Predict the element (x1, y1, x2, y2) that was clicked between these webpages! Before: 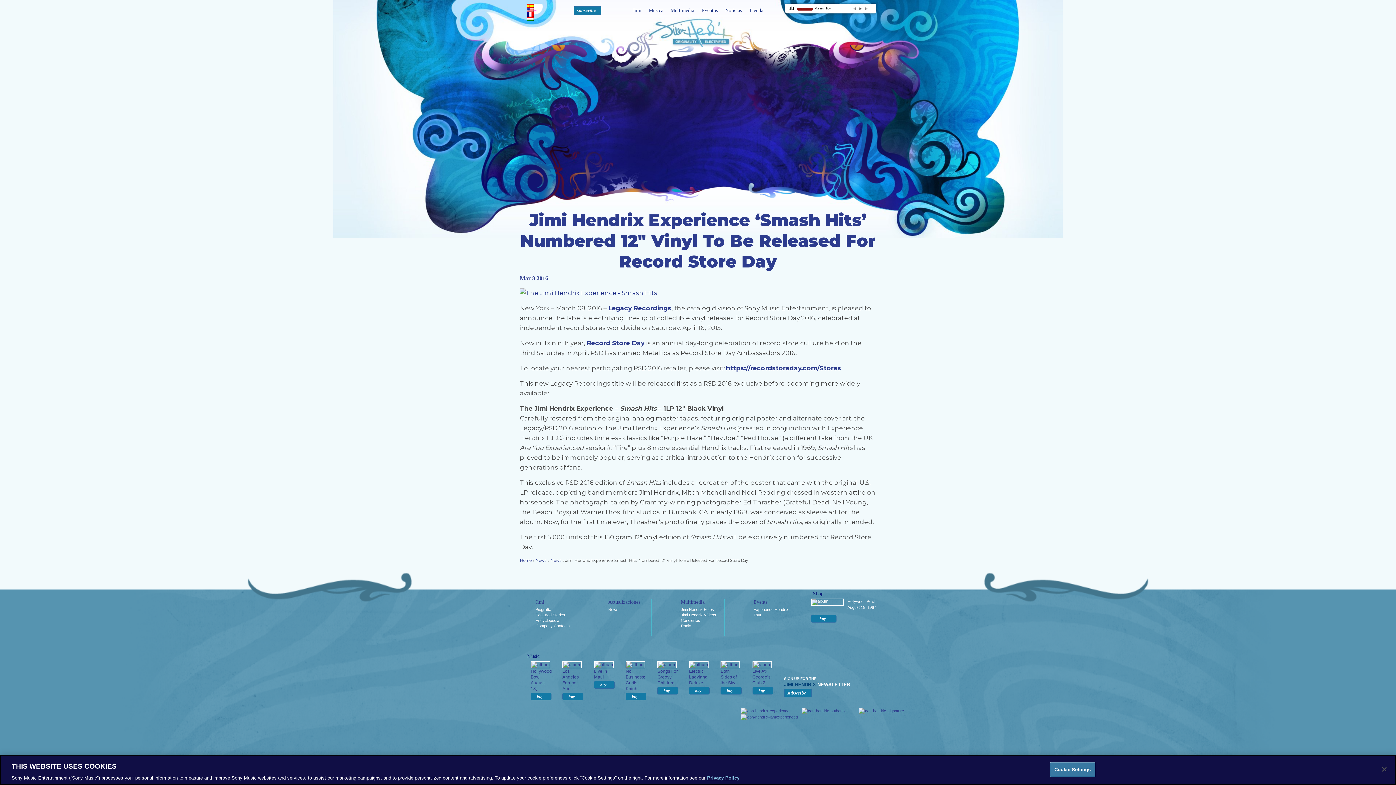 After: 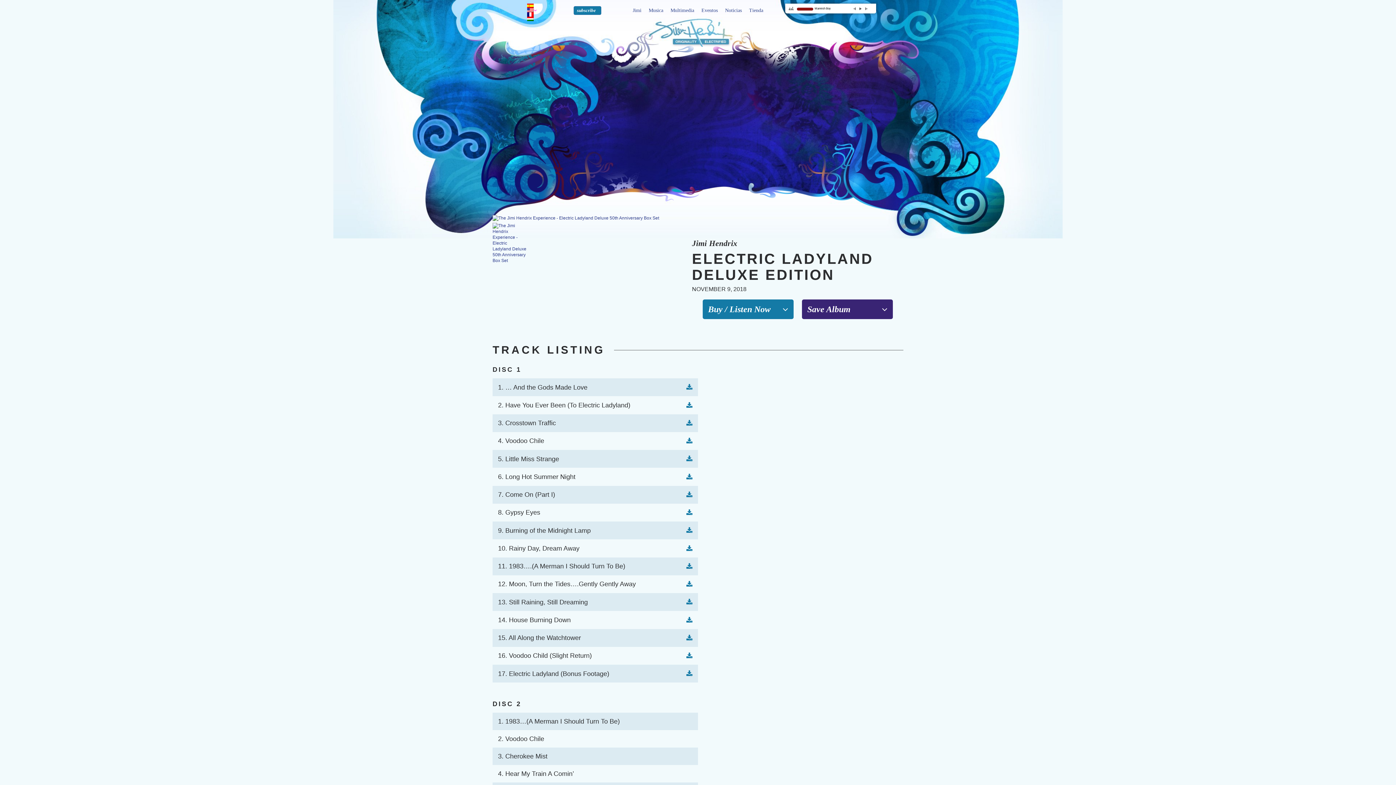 Action: label: Electric Ladyland Deluxe ... bbox: (689, 669, 707, 685)